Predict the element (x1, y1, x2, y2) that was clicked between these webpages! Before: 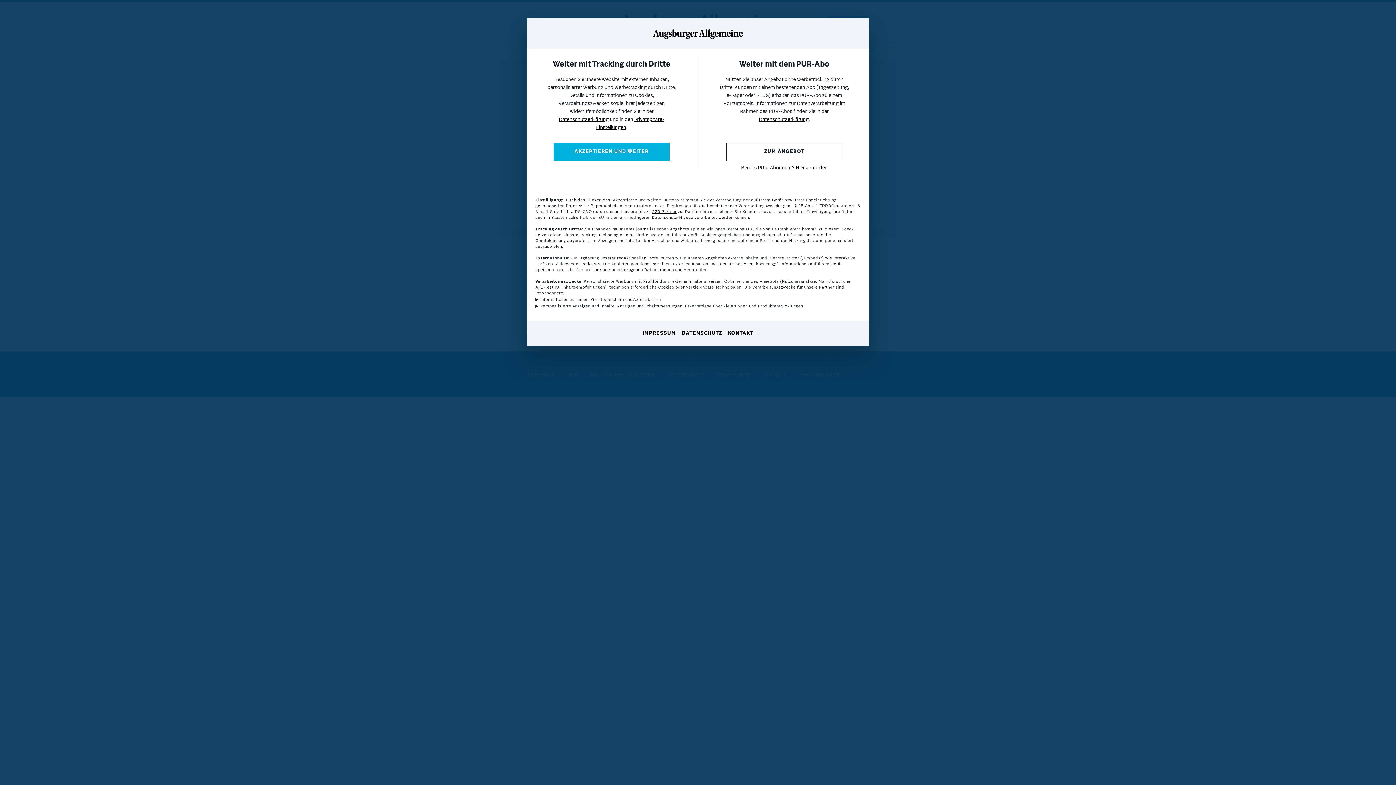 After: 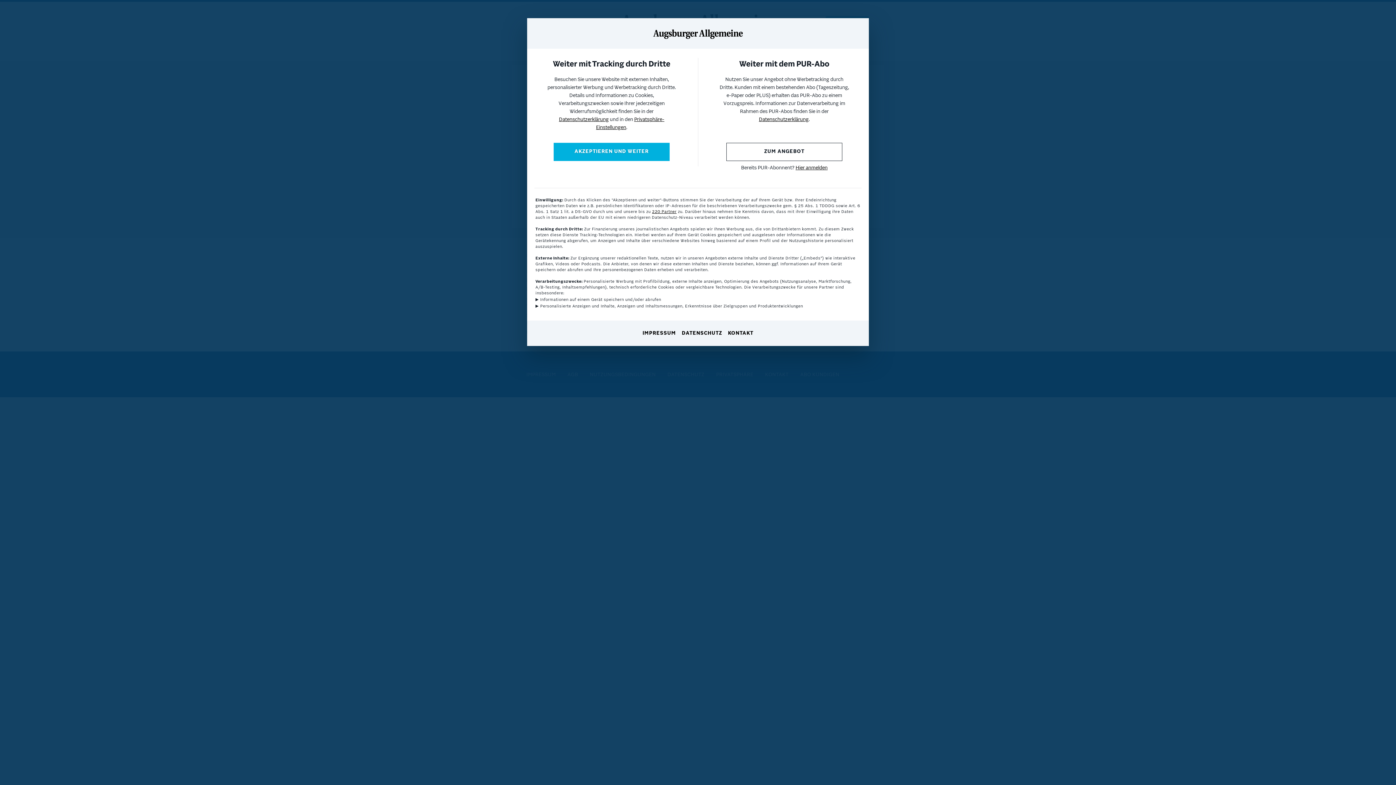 Action: label: DATENSCHUTZ bbox: (682, 330, 722, 337)